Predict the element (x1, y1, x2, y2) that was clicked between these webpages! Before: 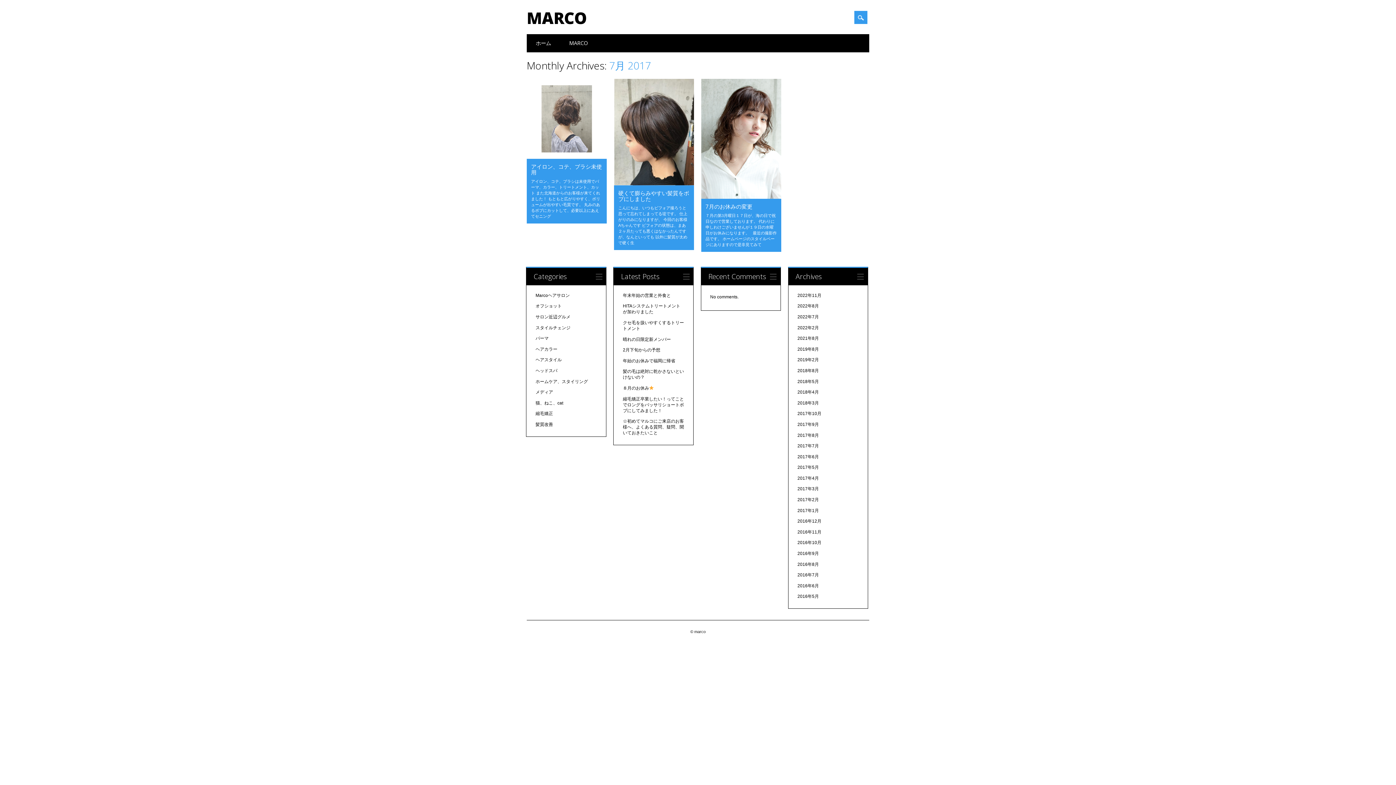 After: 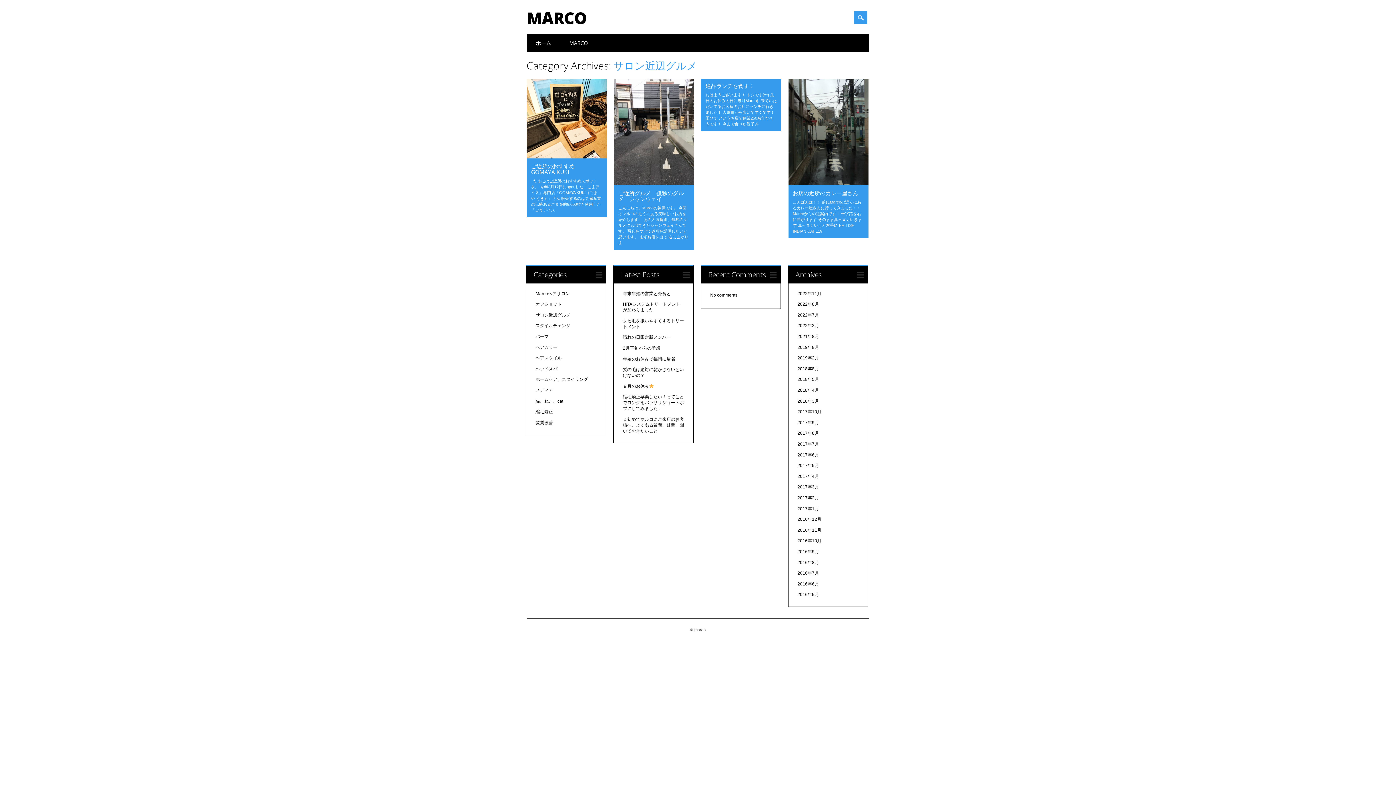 Action: label: サロン近辺グルメ bbox: (535, 314, 570, 319)